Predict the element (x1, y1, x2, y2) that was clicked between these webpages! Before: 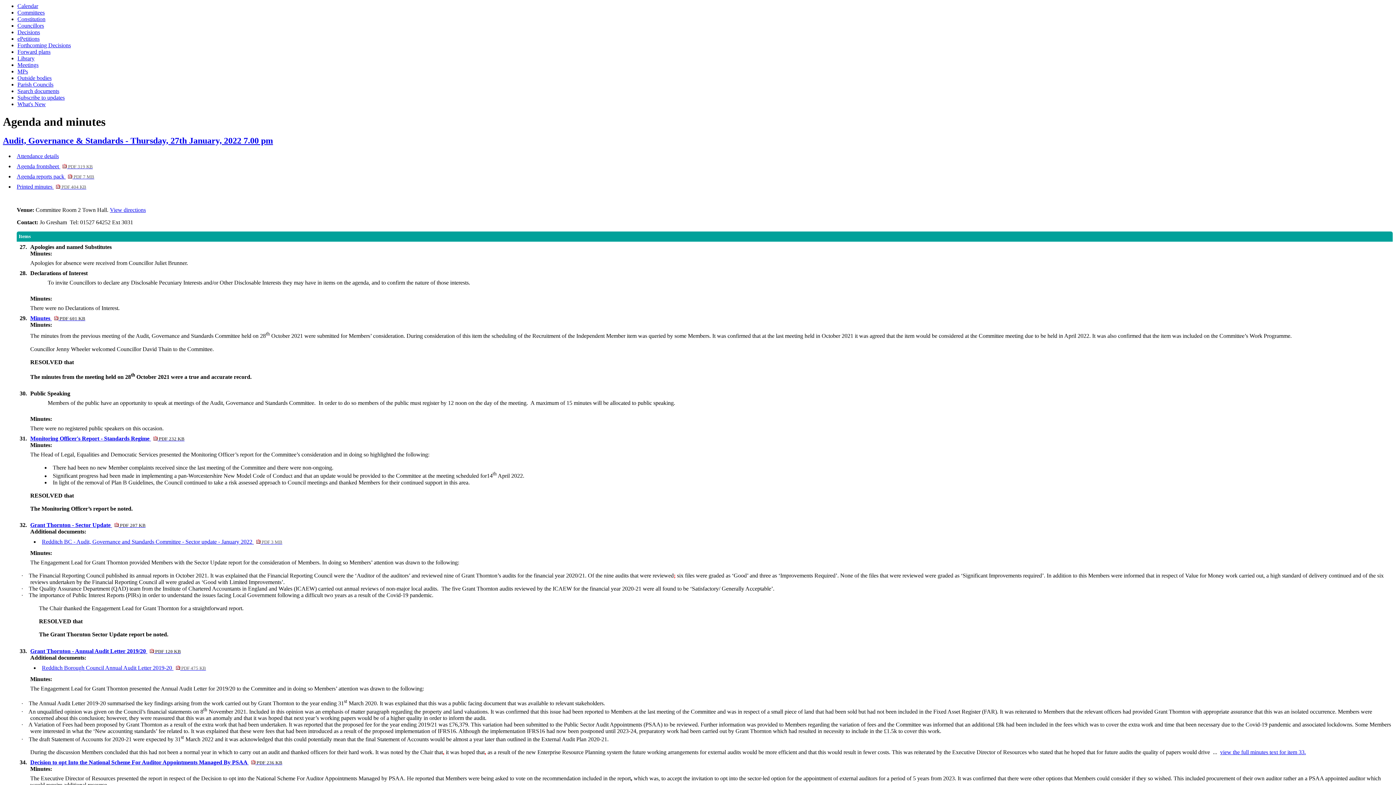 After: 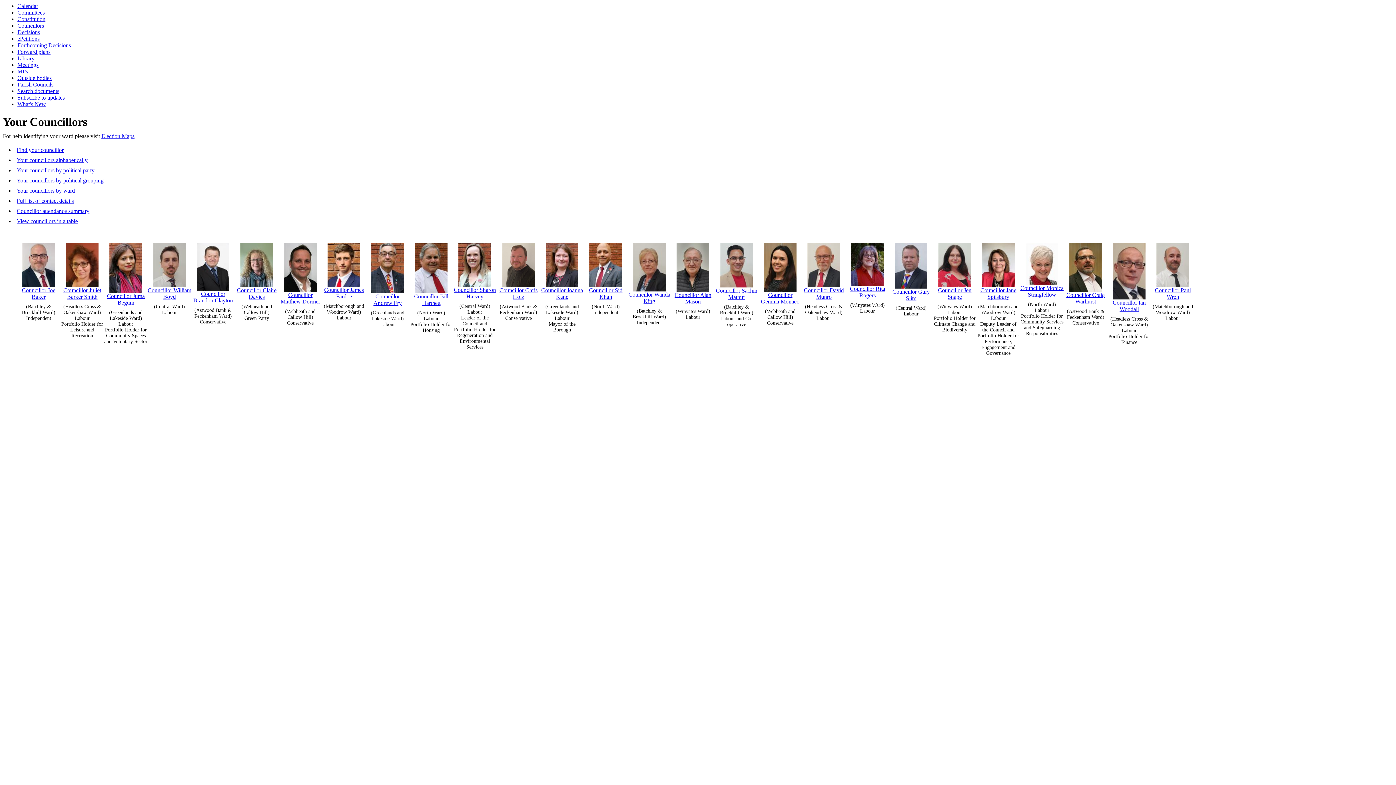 Action: bbox: (17, 22, 44, 28) label: Councillors